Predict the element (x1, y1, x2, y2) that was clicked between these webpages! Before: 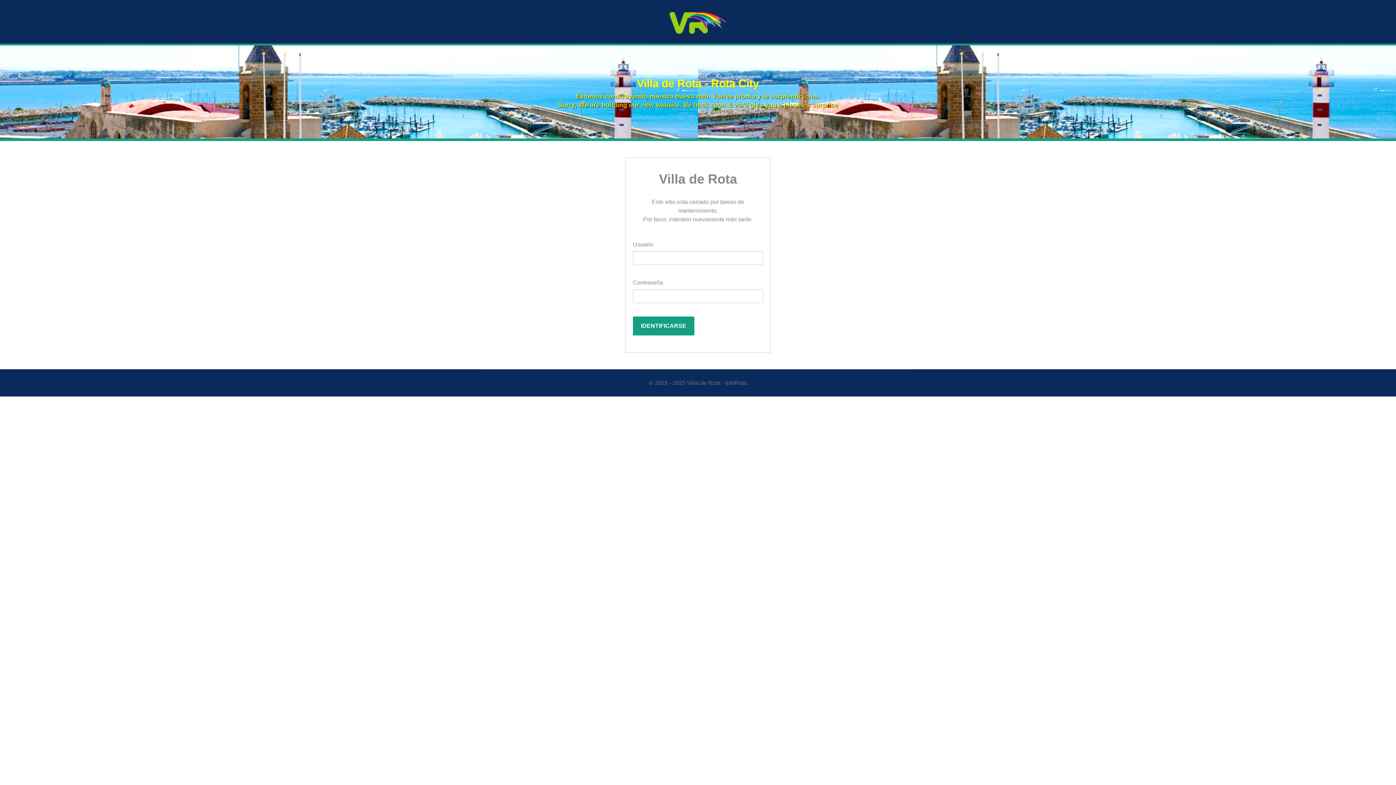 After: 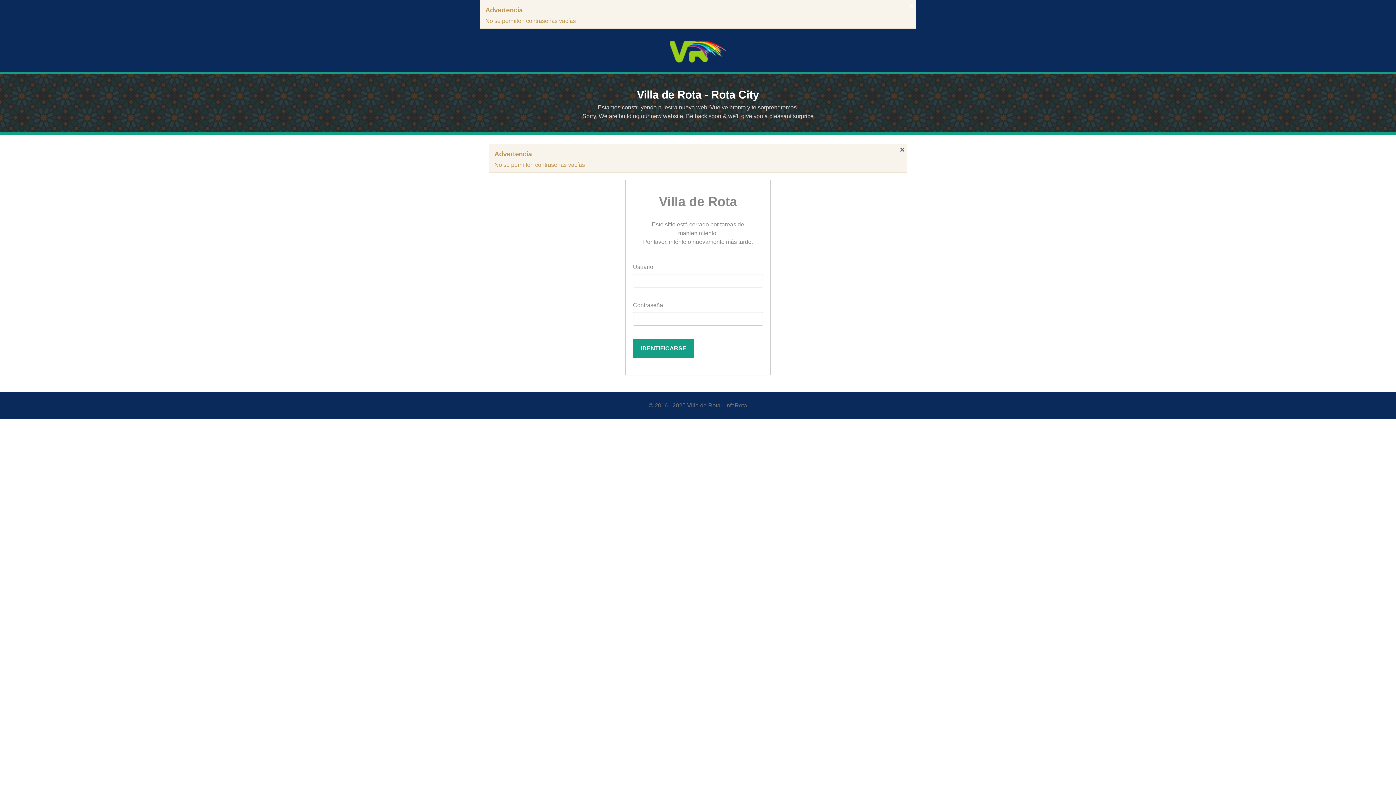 Action: label: IDENTIFICARSE bbox: (633, 316, 694, 335)